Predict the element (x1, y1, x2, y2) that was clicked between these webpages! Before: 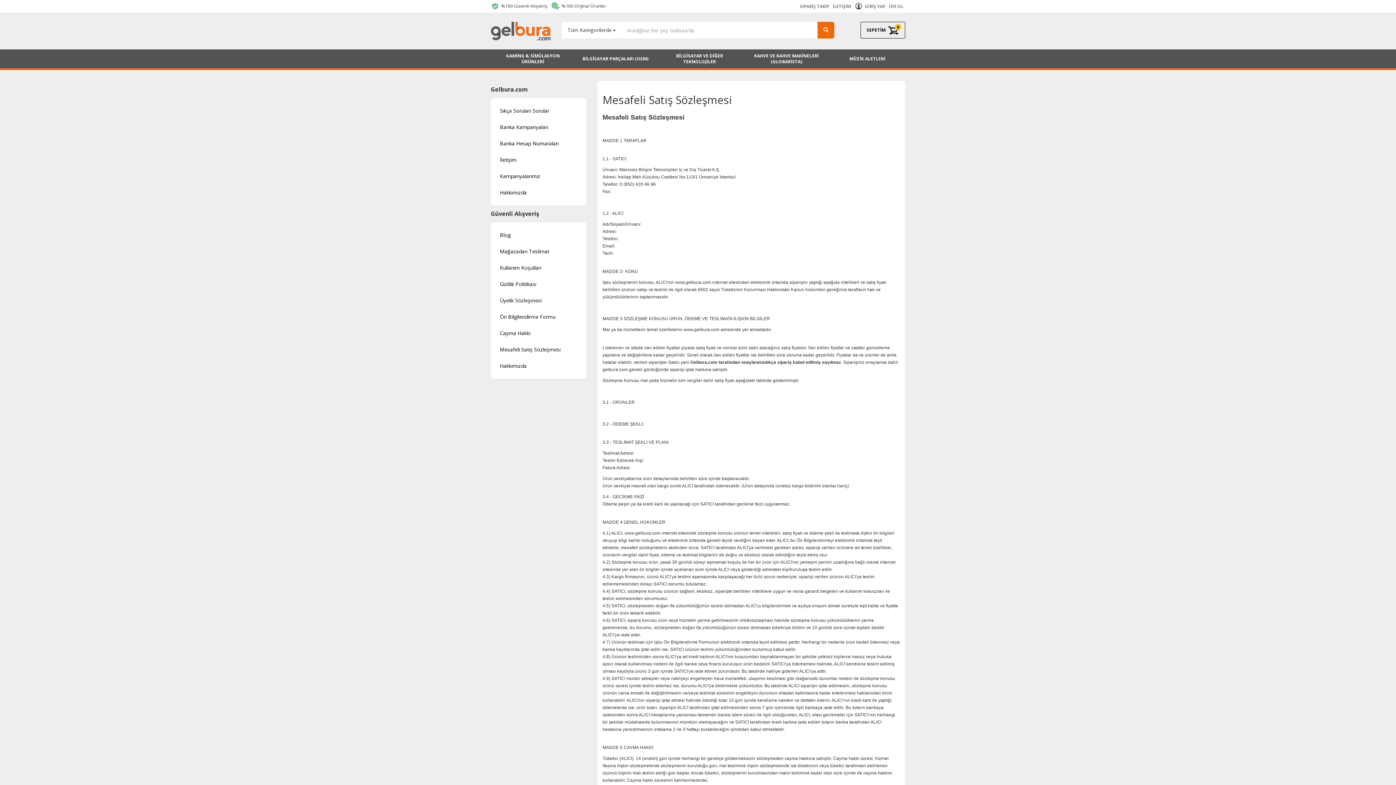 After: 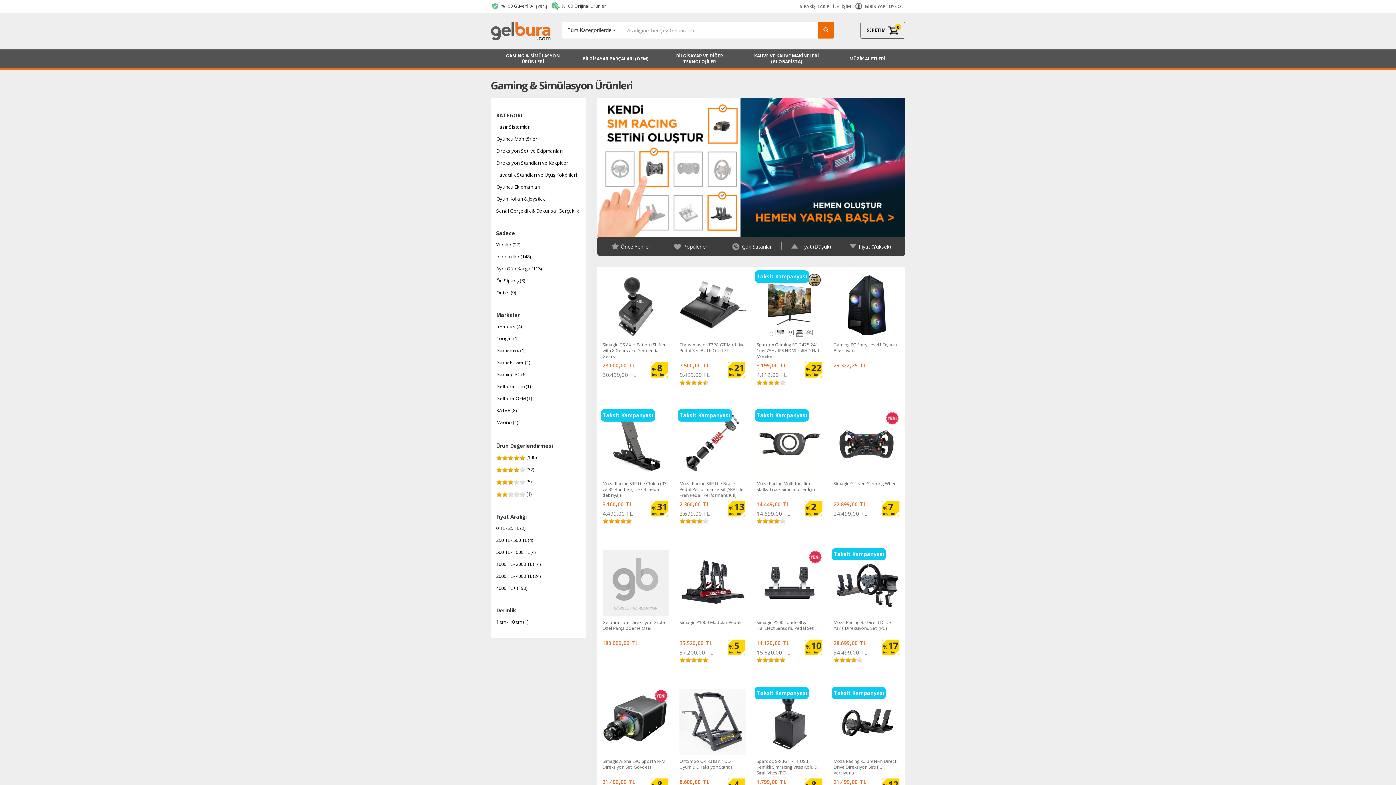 Action: label: GAMİNG & SİMÜLASYON ÜRÜNLERİ bbox: (490, 49, 575, 68)